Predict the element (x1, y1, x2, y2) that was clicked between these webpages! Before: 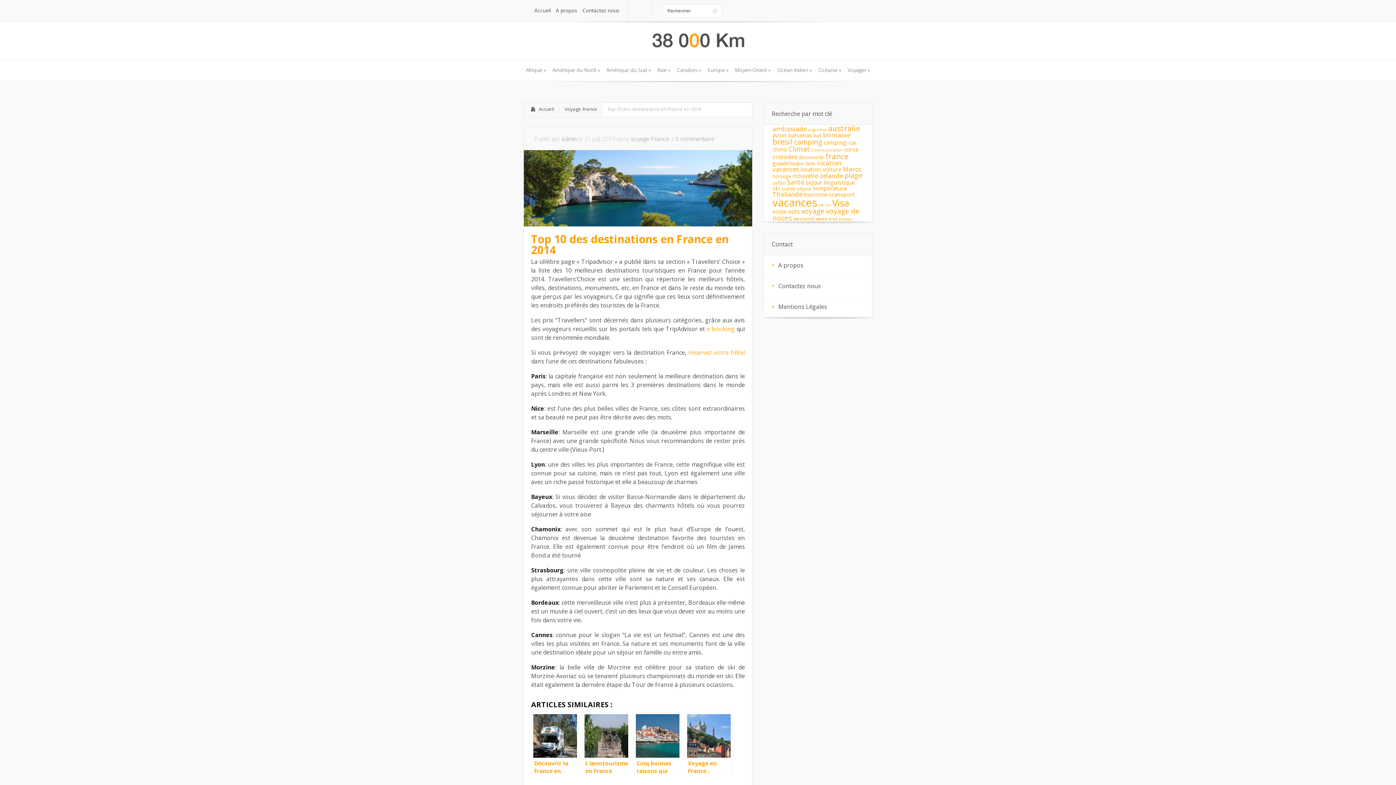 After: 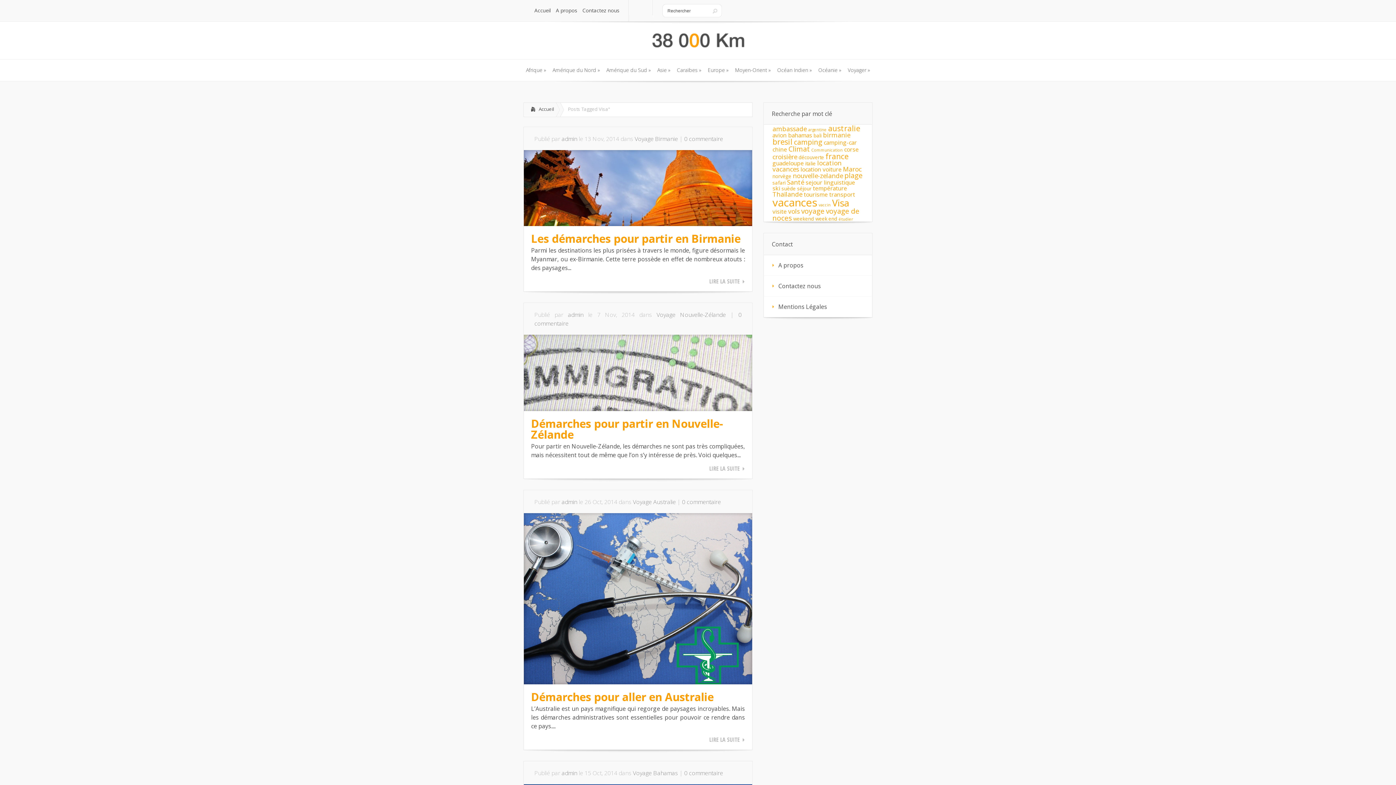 Action: bbox: (832, 196, 849, 209) label: Visa (13 éléments)